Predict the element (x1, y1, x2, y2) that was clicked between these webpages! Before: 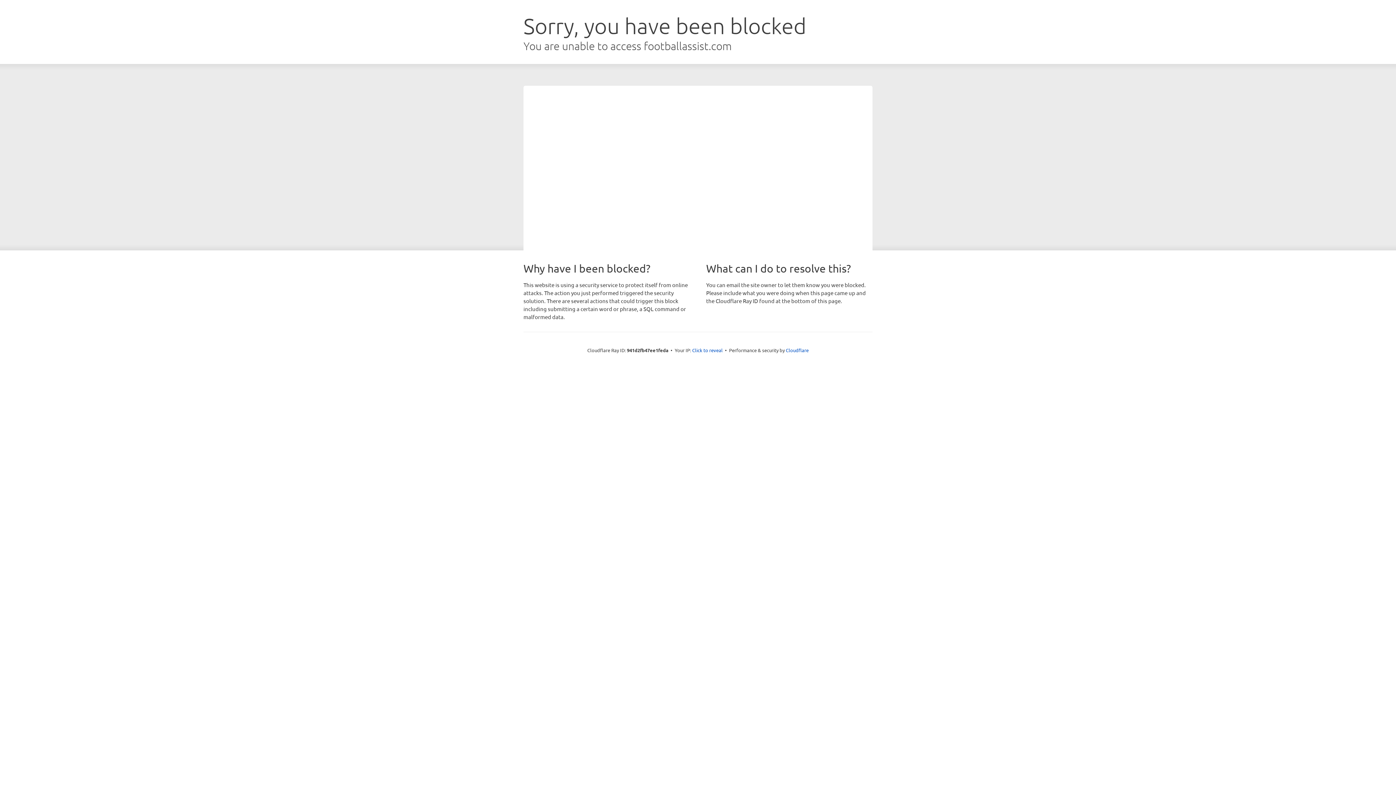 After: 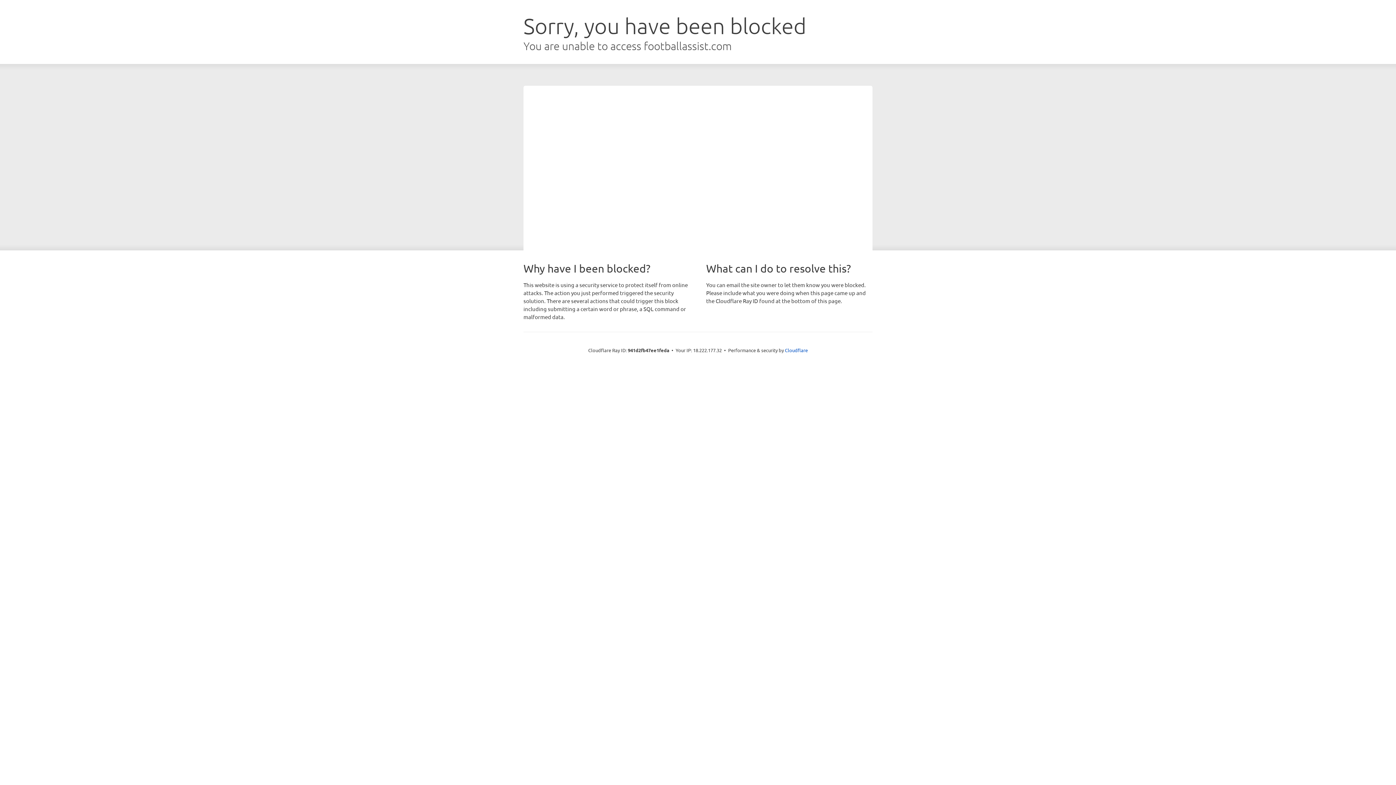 Action: bbox: (692, 346, 722, 353) label: Click to reveal